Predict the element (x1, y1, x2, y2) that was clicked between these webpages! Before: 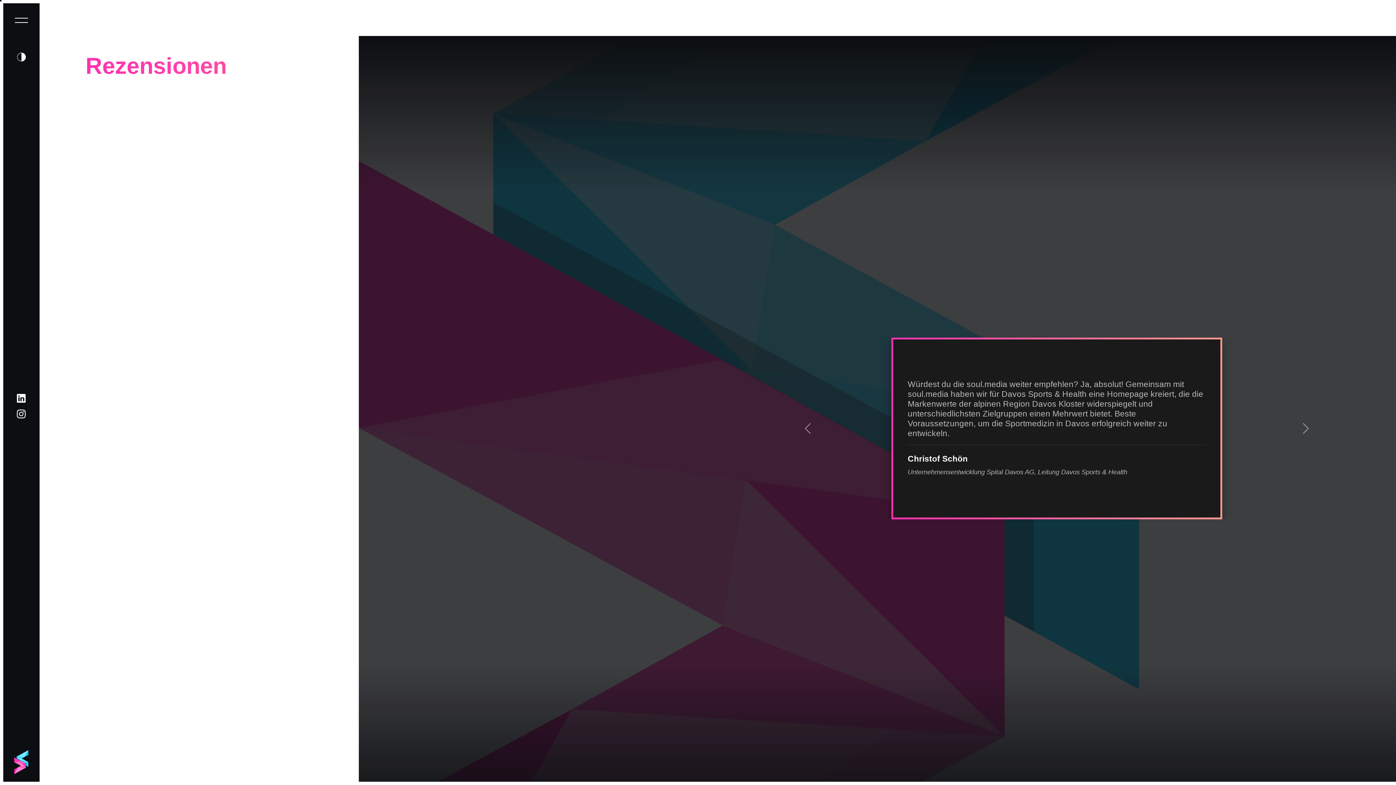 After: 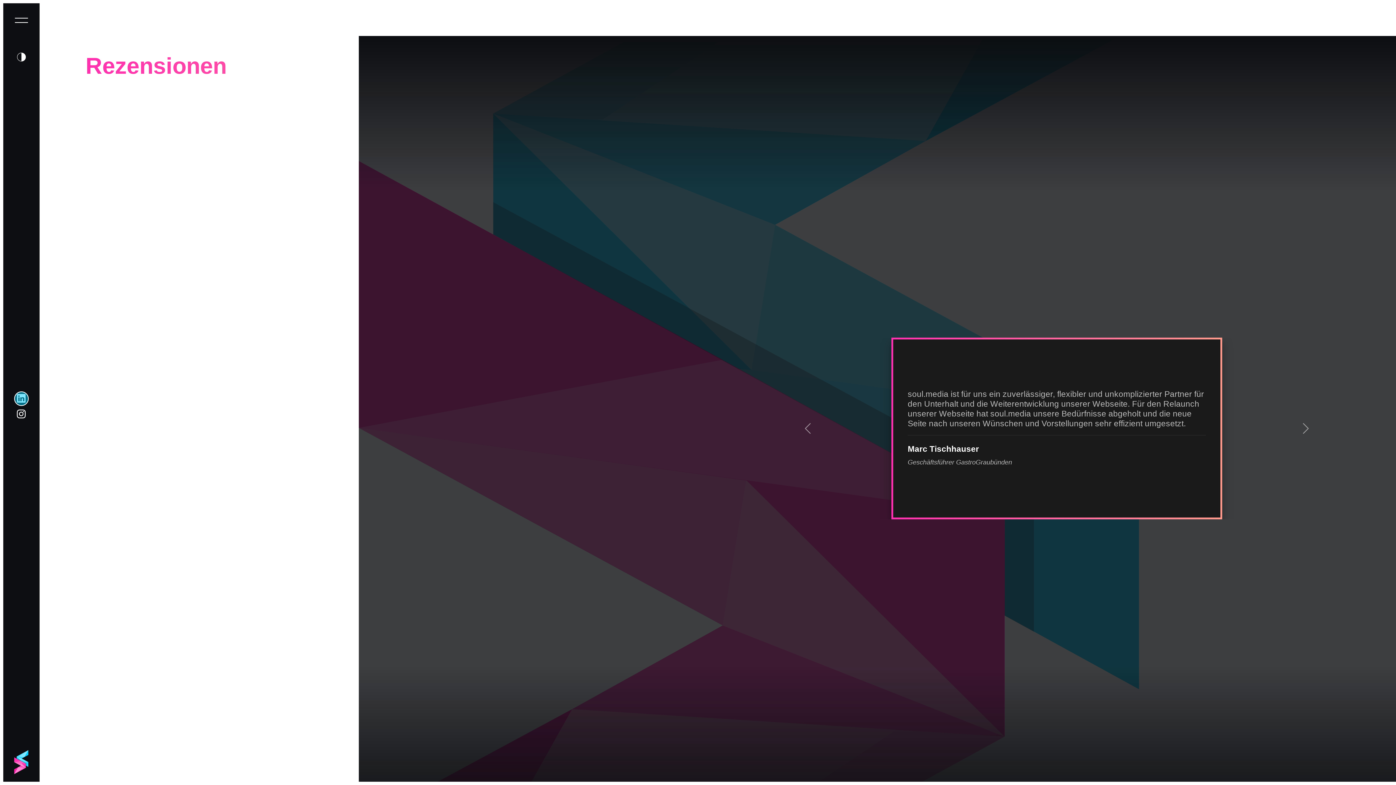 Action: bbox: (16, 390, 25, 406)